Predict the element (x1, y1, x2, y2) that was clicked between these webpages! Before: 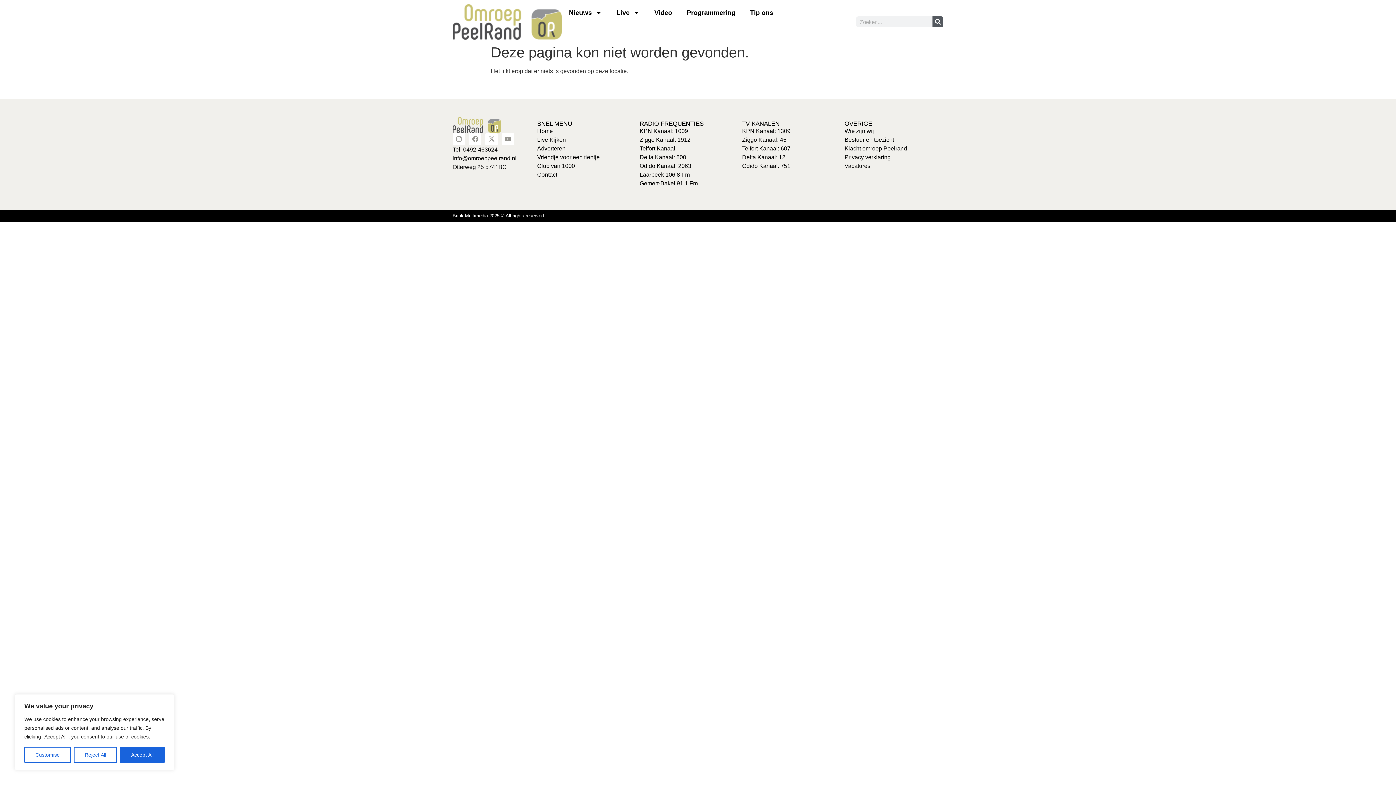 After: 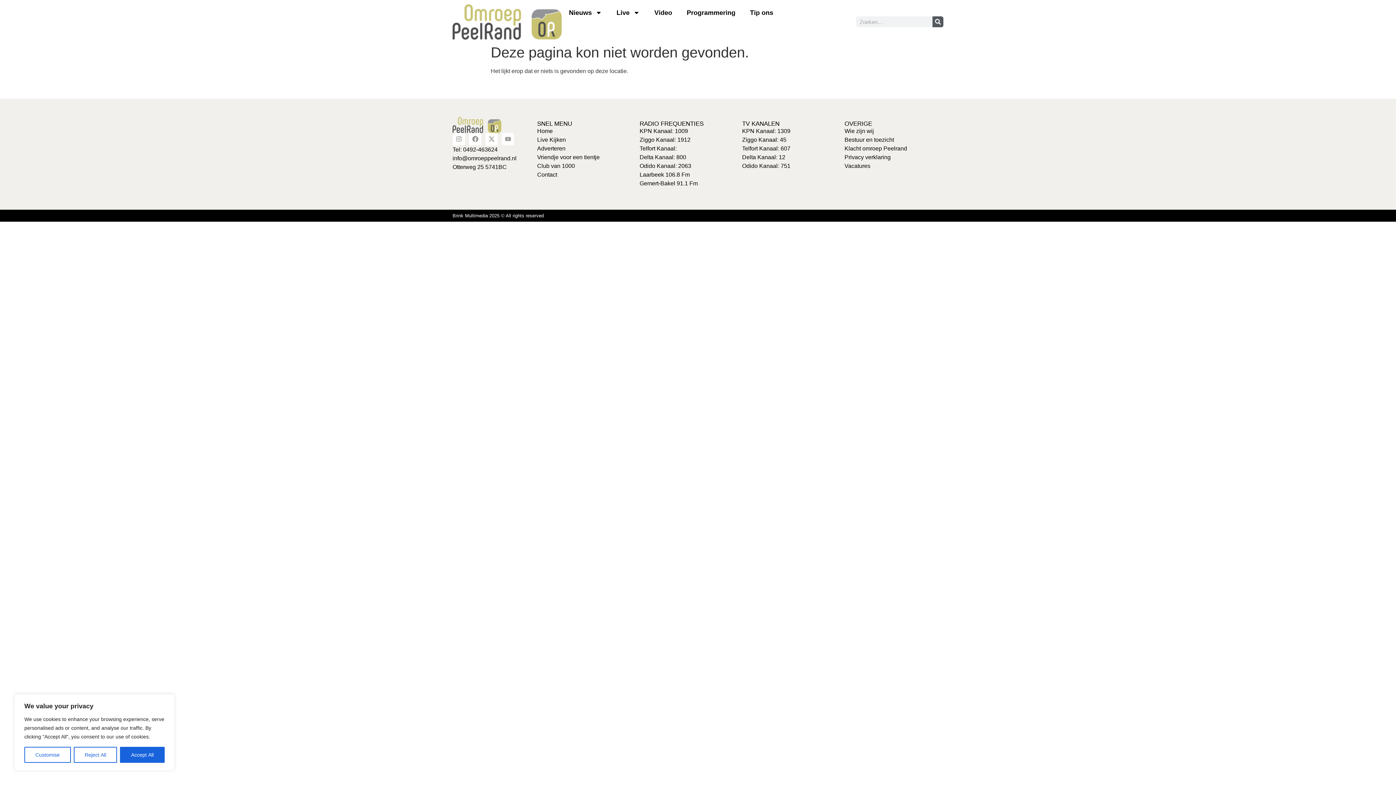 Action: bbox: (501, 132, 514, 145) label: Youtube